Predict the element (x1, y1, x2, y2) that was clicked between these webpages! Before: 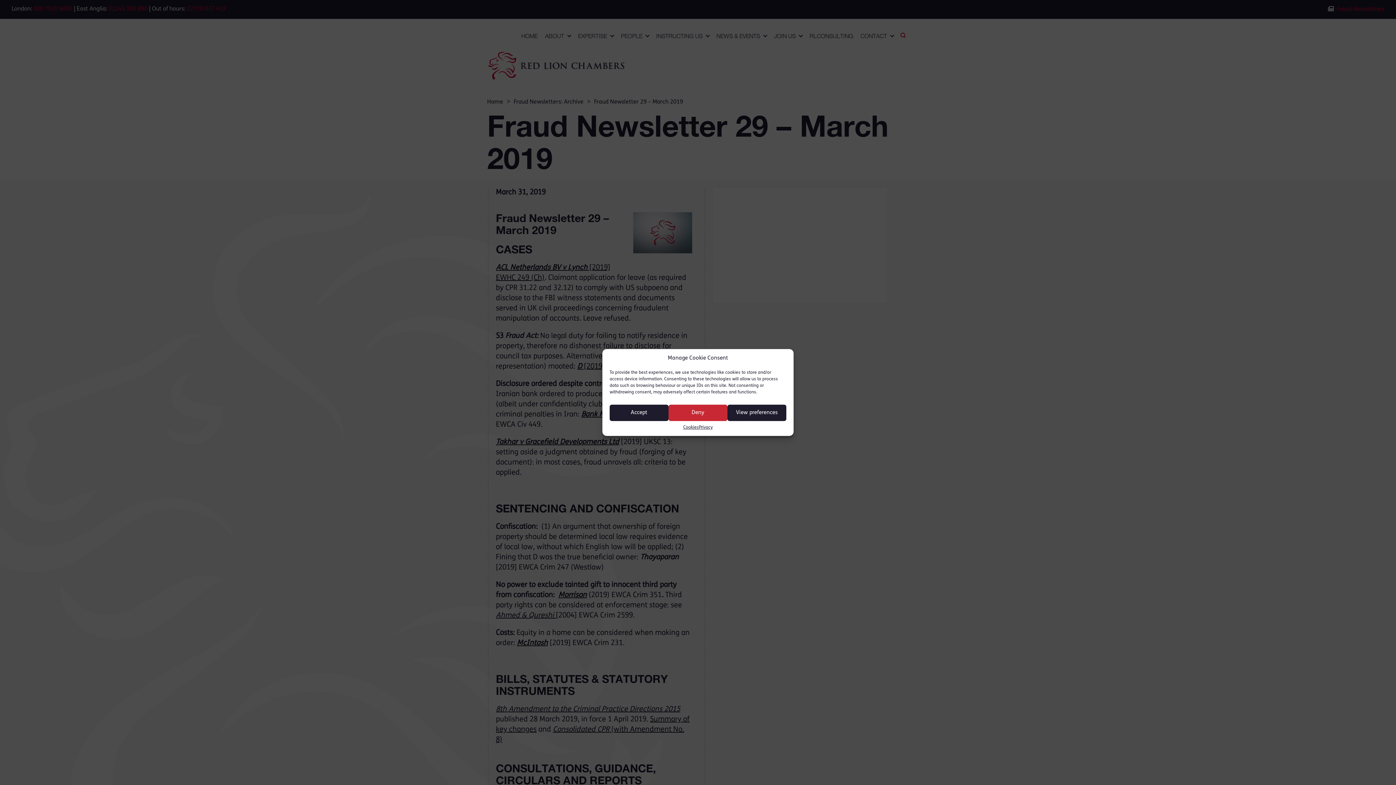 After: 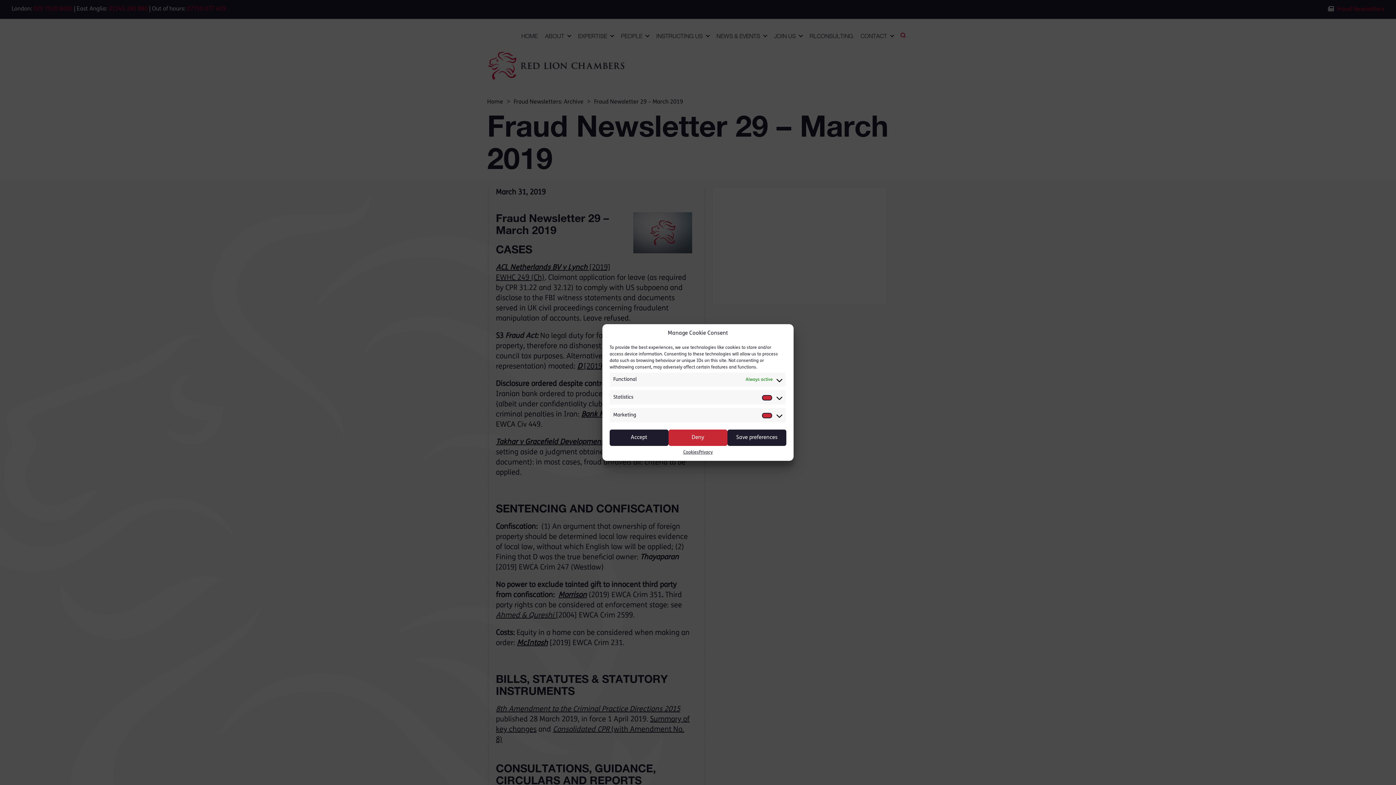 Action: bbox: (727, 404, 786, 421) label: View preferences